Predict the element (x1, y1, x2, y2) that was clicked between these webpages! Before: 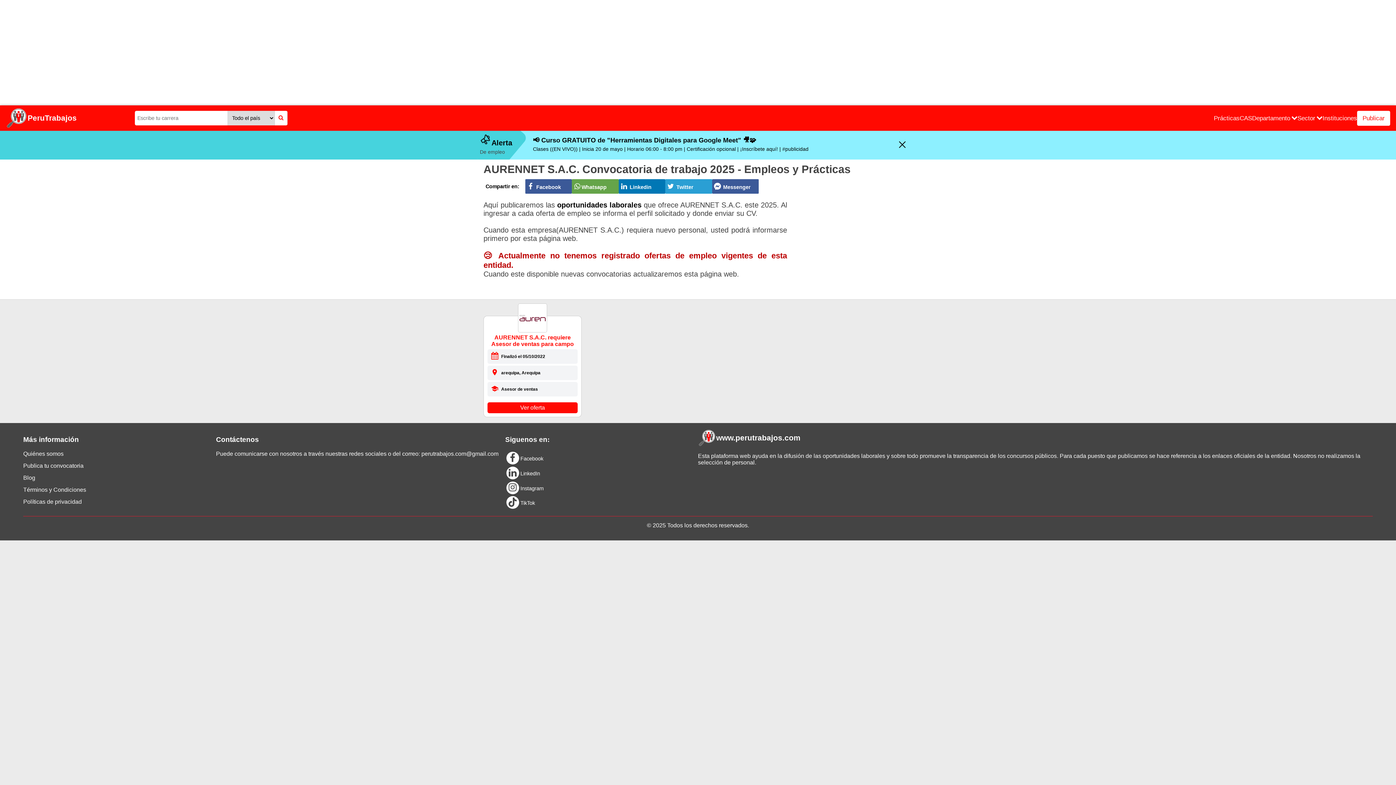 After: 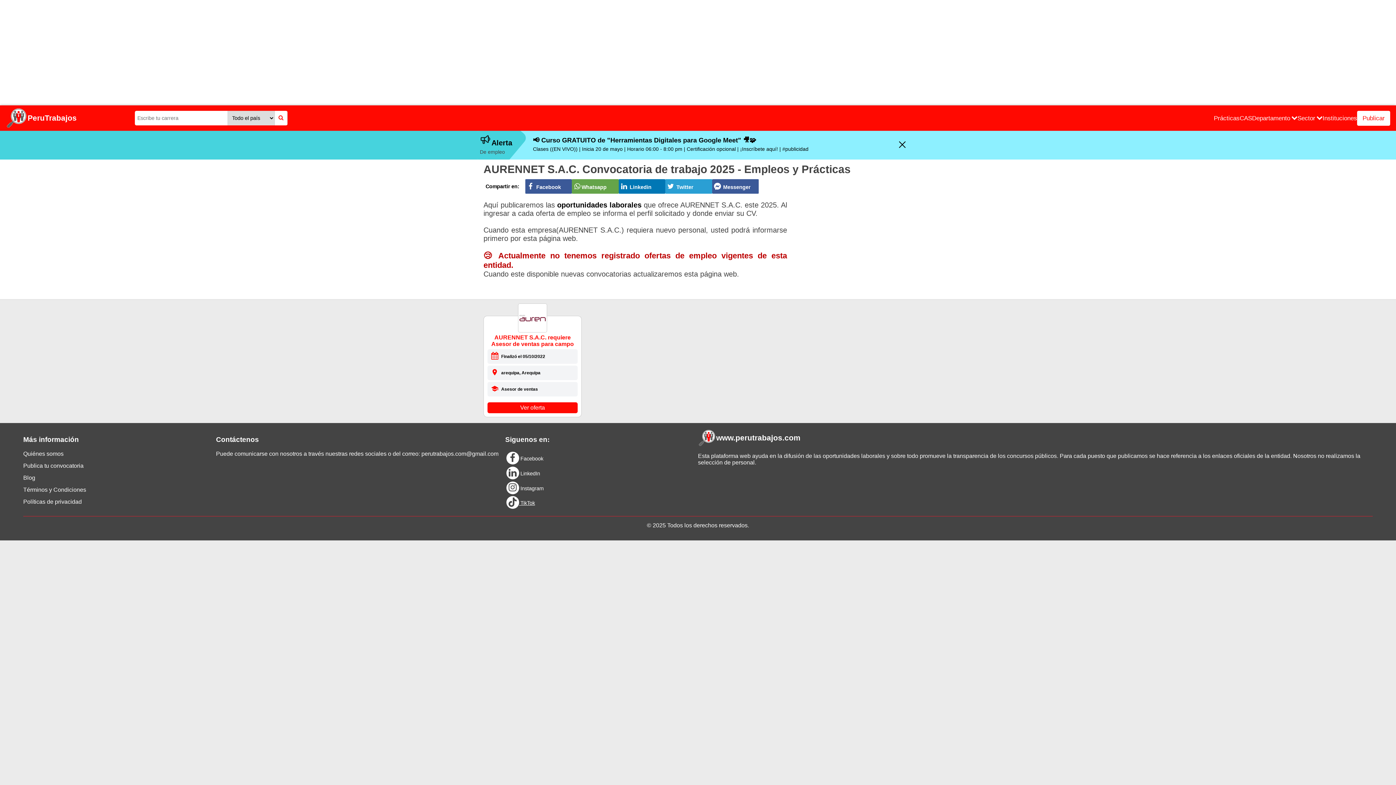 Action: bbox: (505, 495, 698, 510) label:  TikTok